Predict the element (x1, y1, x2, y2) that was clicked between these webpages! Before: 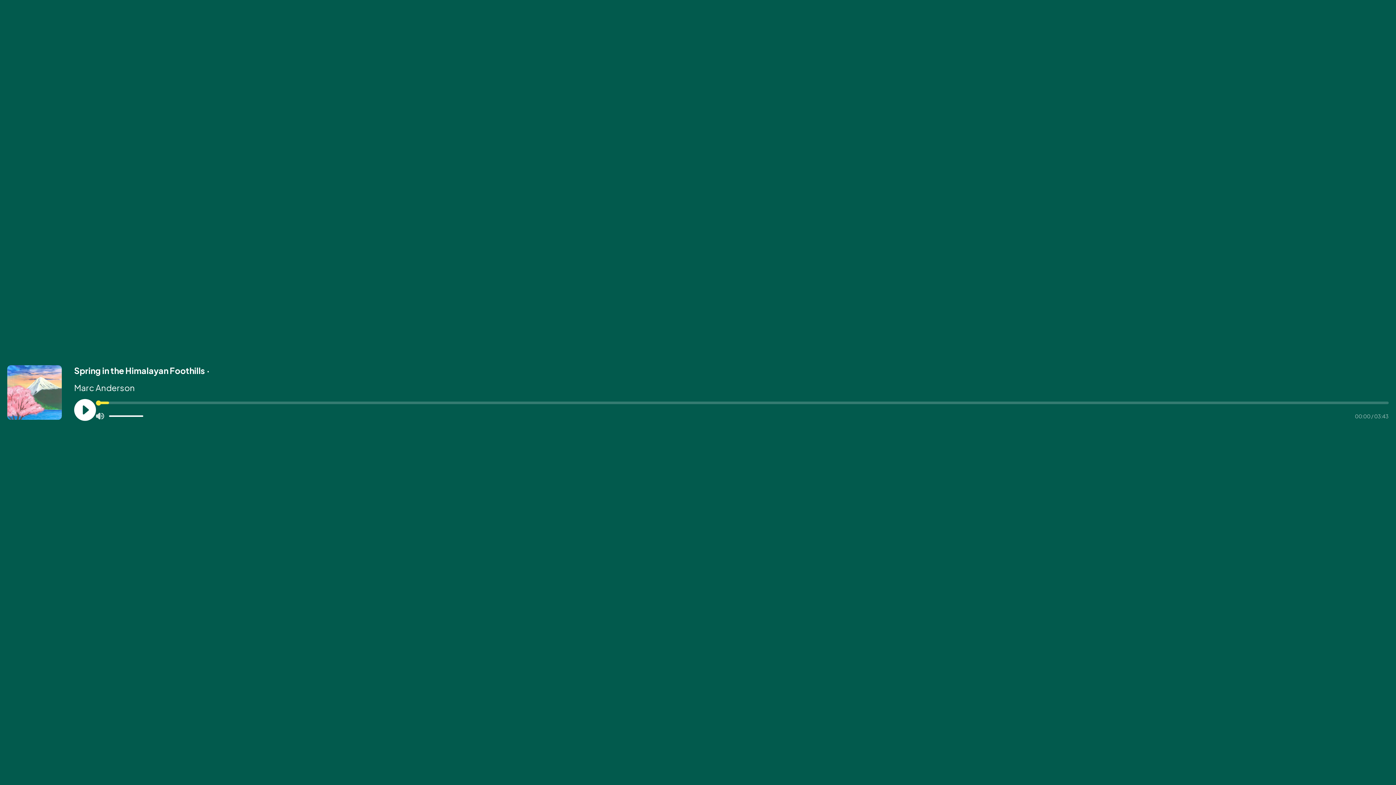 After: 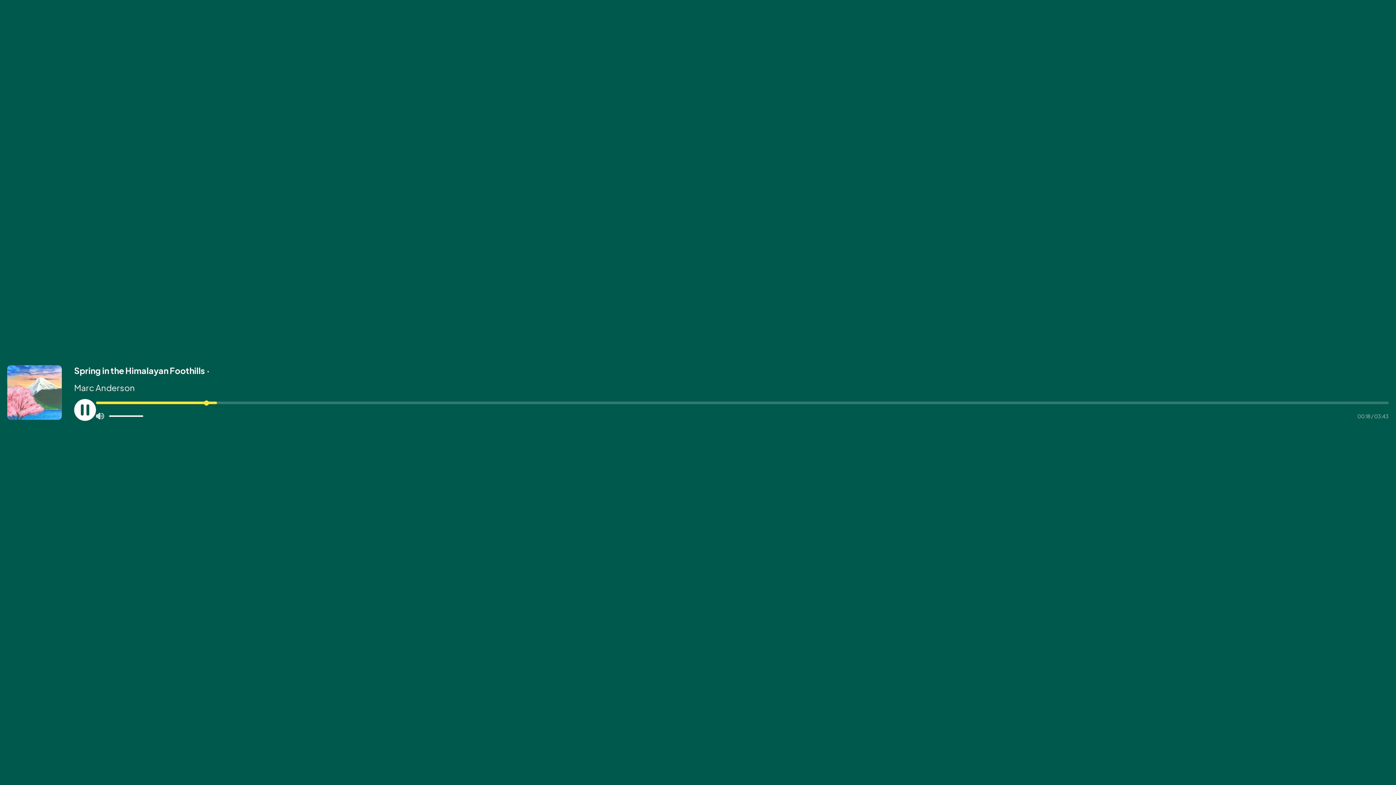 Action: bbox: (74, 399, 96, 420) label: Play